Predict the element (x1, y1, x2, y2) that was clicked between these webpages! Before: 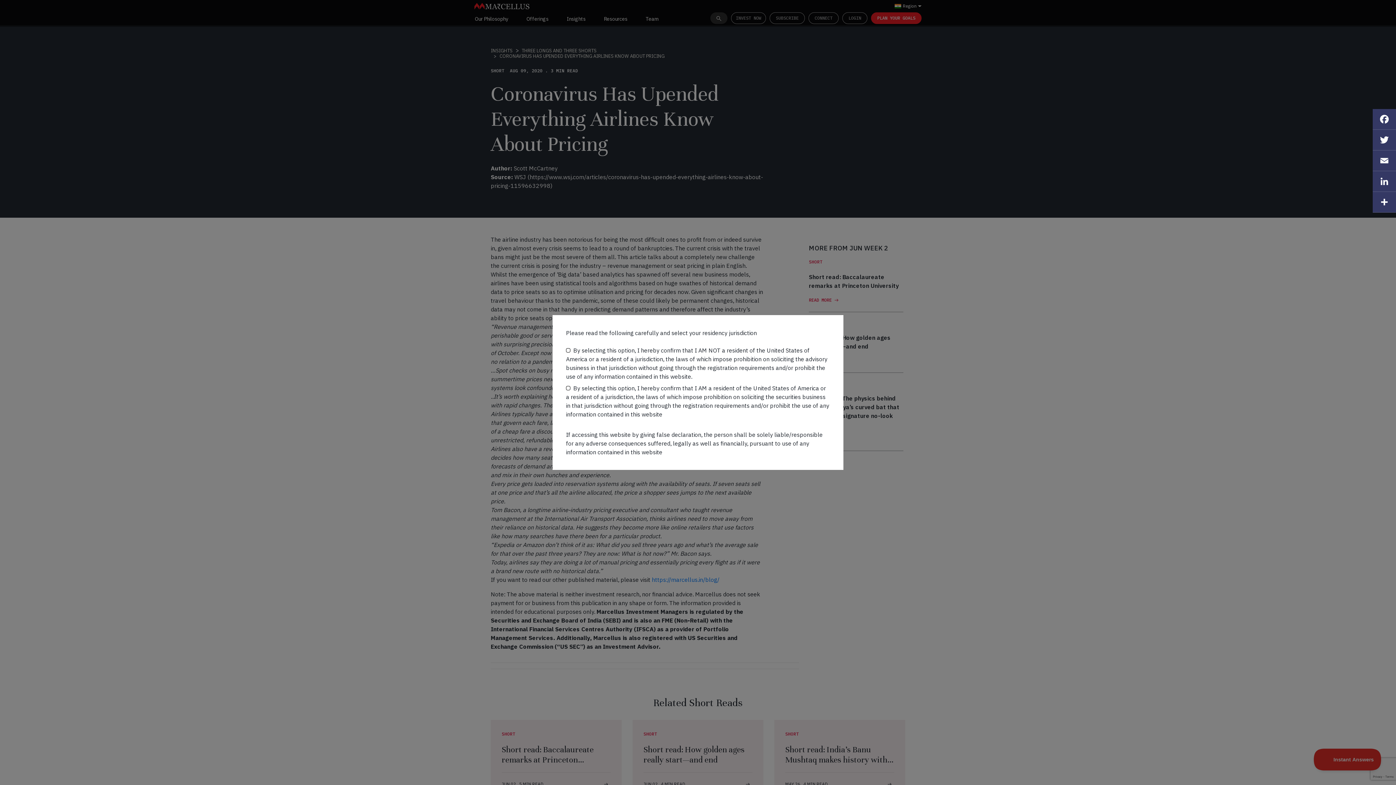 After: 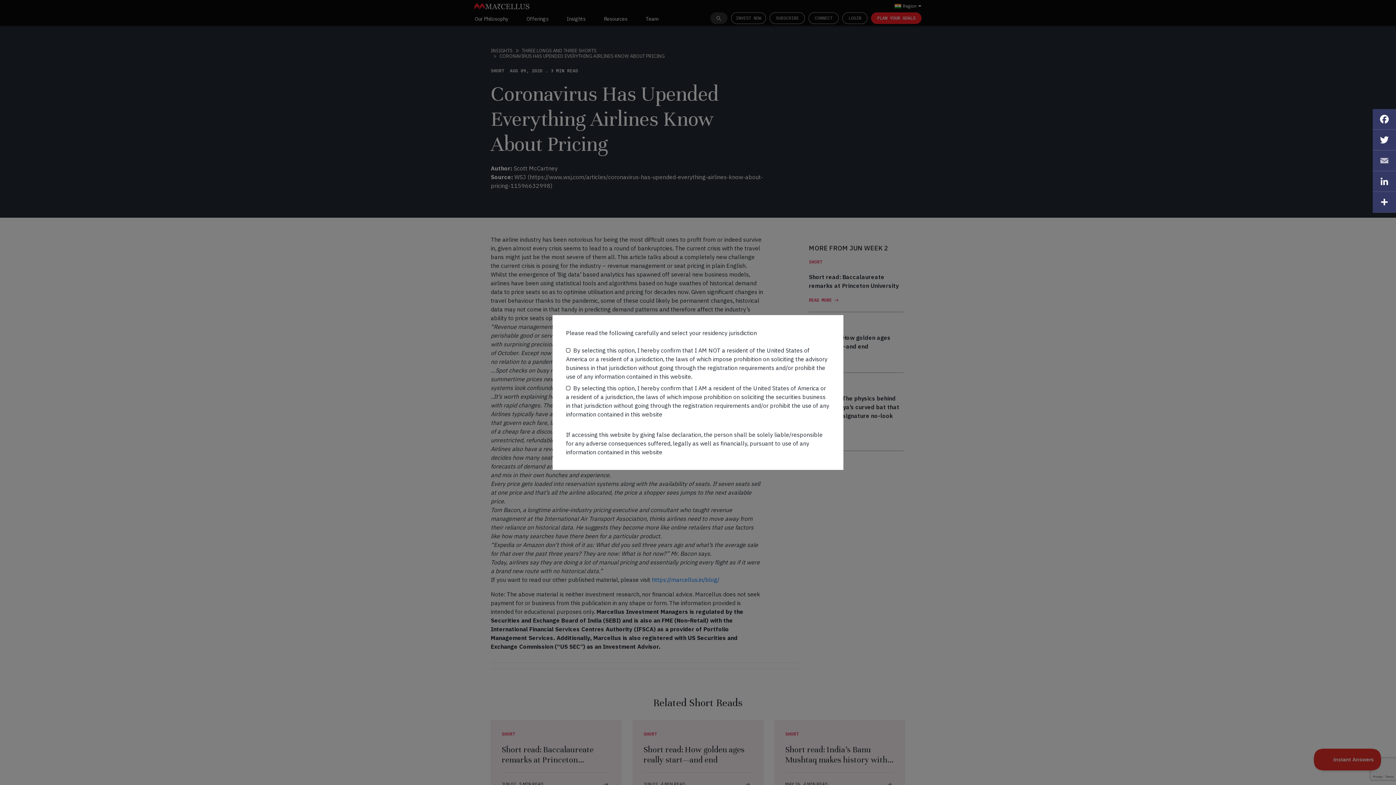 Action: label: Email bbox: (1373, 150, 1396, 171)